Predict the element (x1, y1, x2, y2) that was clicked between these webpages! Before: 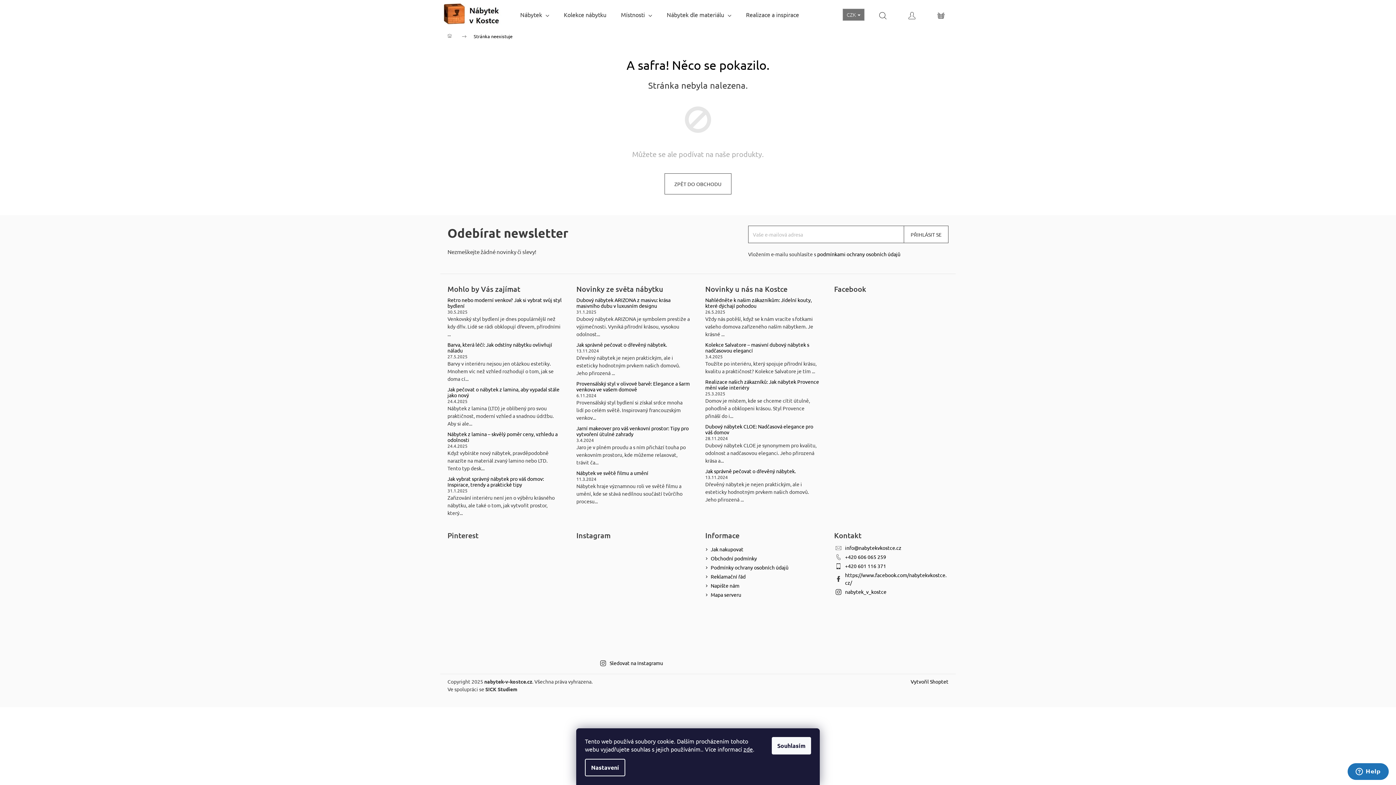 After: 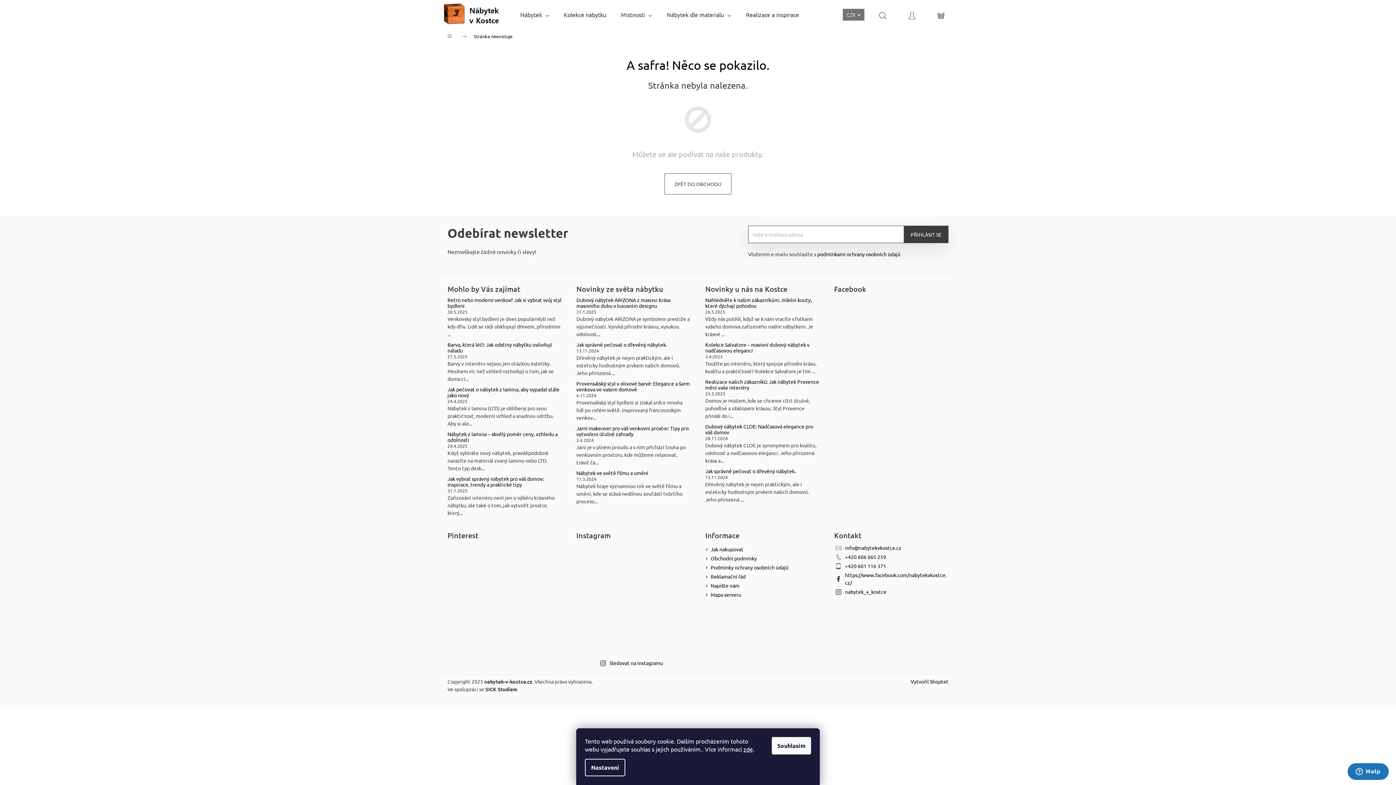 Action: label: PŘIHLÁSIT SE bbox: (904, 225, 948, 243)